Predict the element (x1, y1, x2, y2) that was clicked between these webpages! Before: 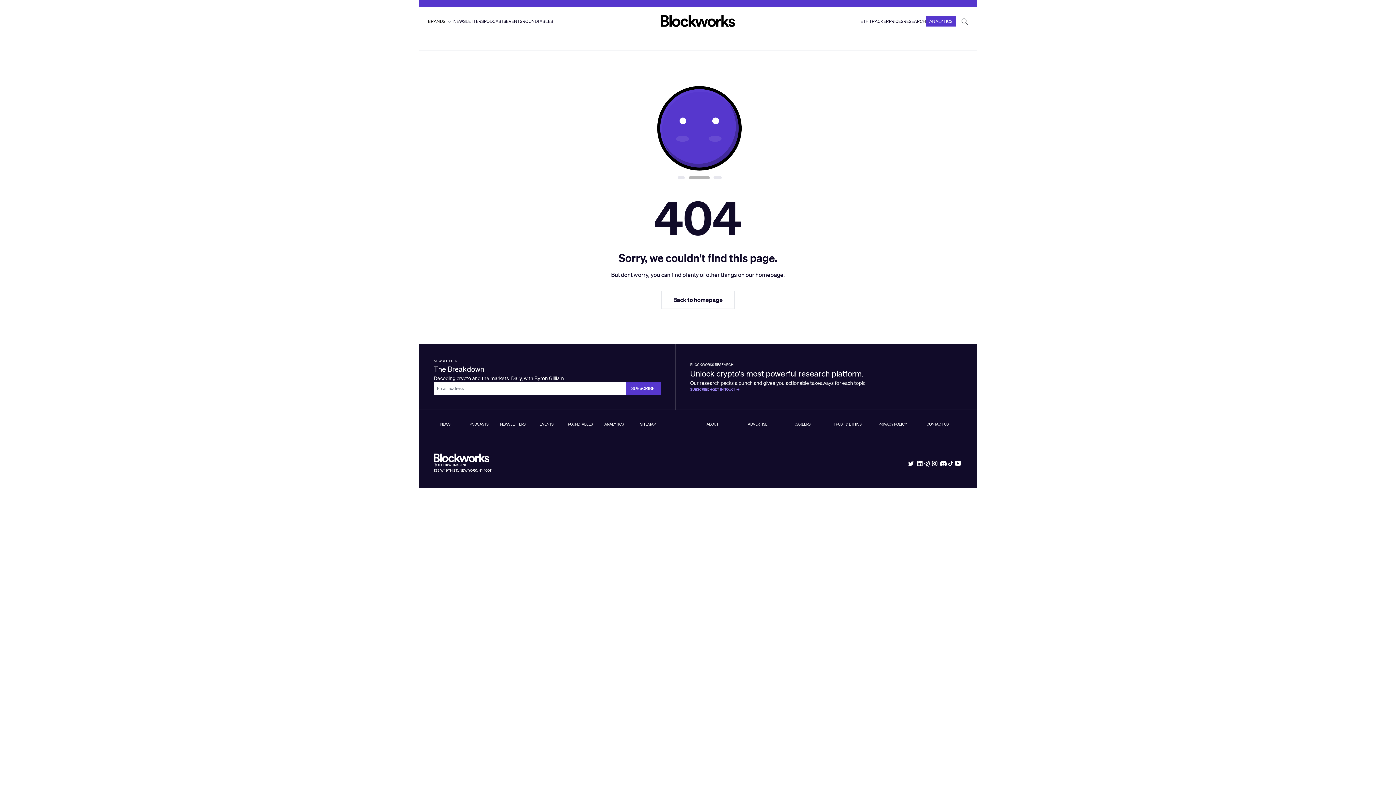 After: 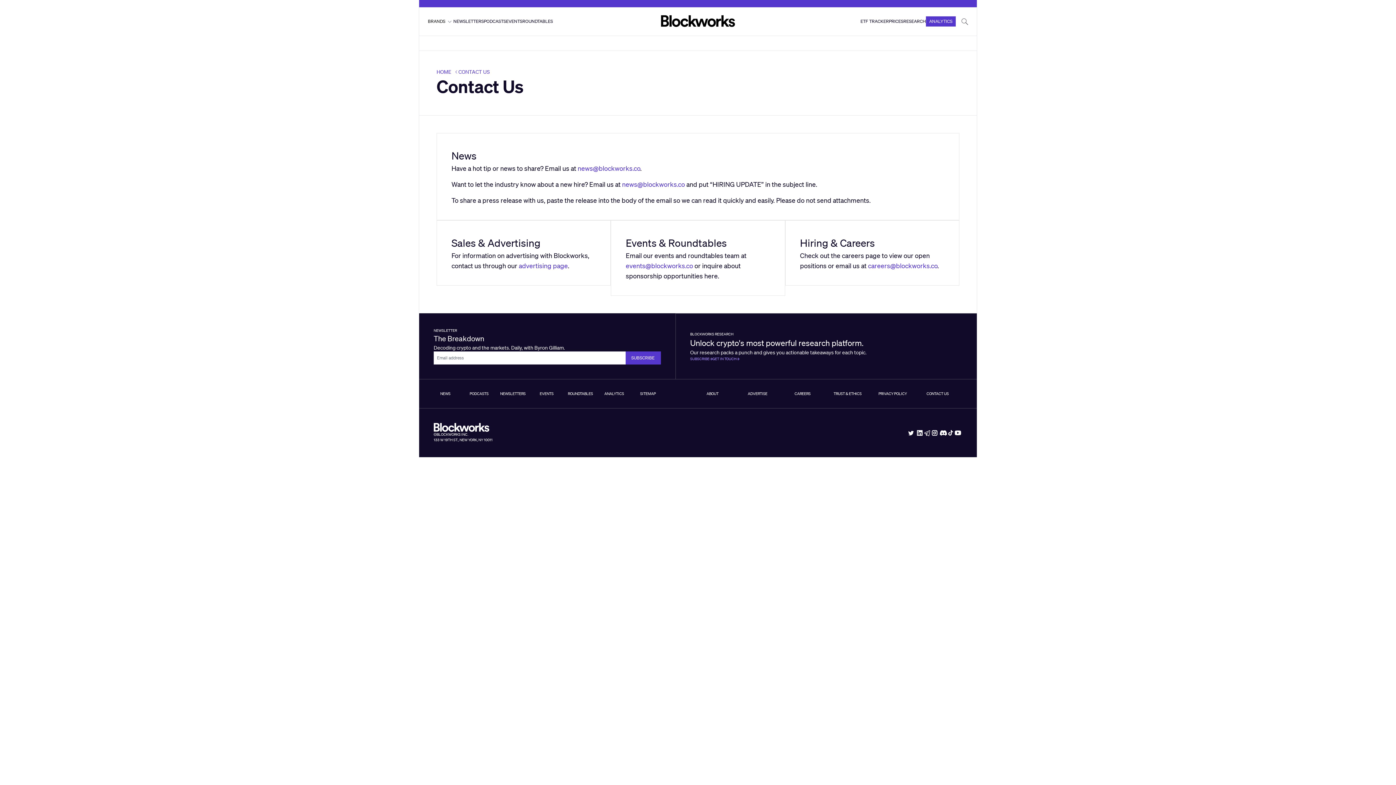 Action: label: CONTACT US bbox: (923, 421, 952, 427)